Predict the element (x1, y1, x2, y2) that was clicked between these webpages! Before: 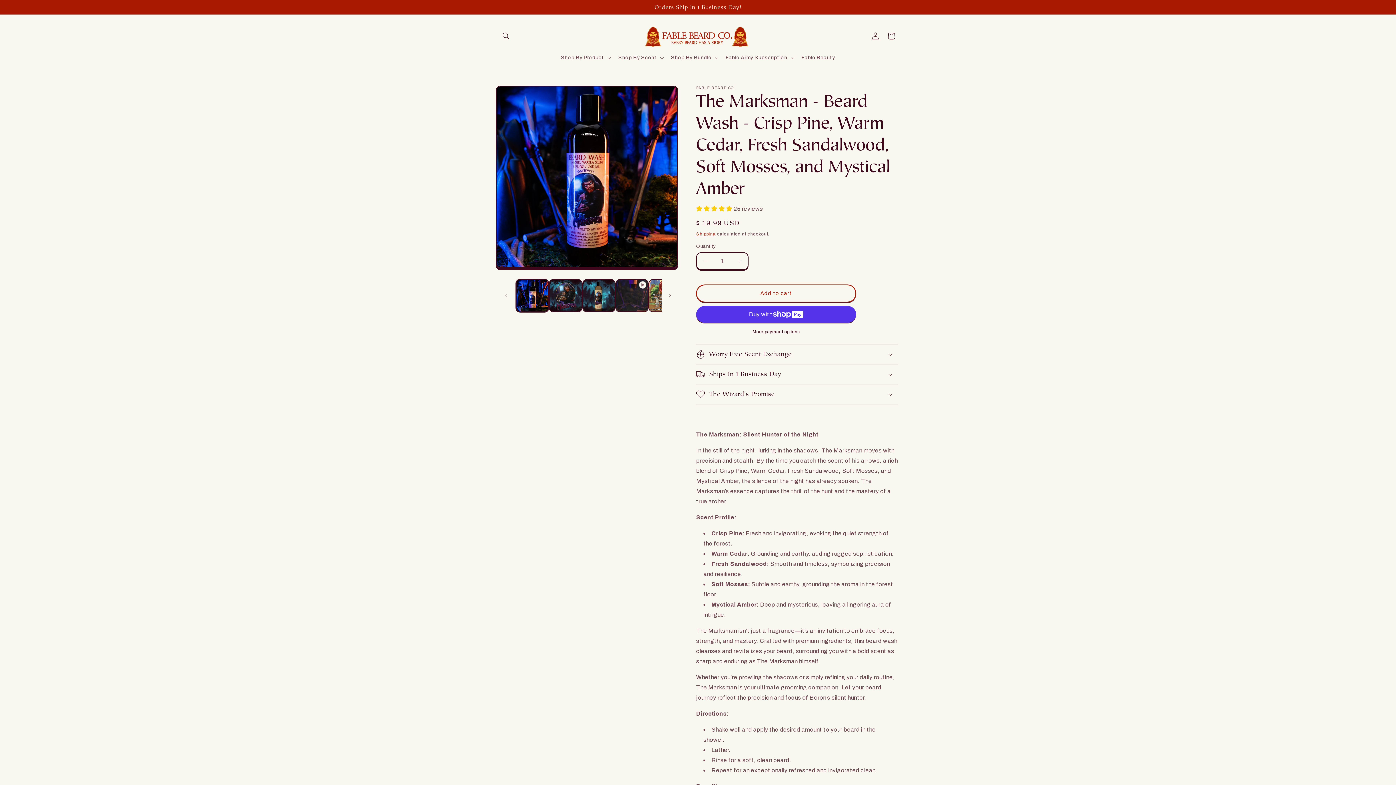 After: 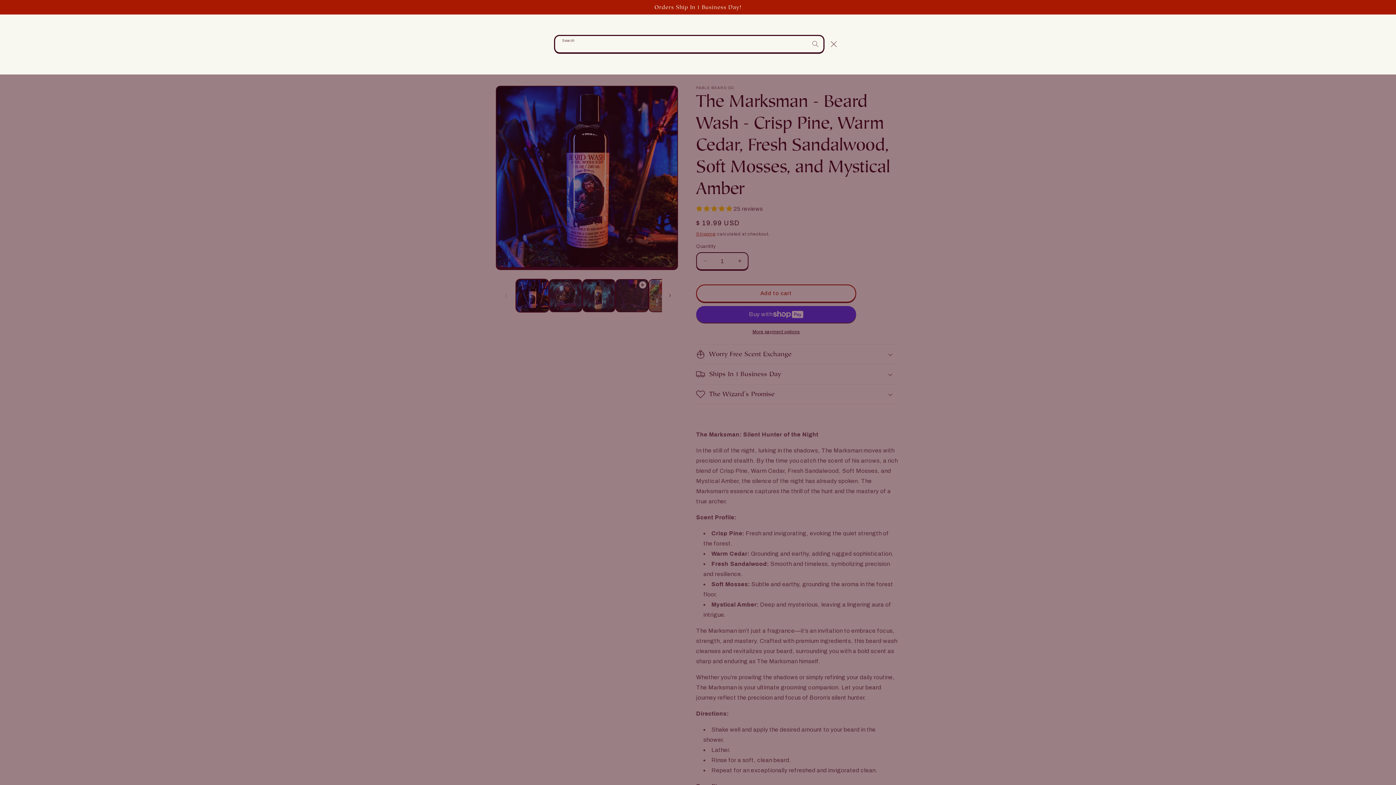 Action: label: Search bbox: (498, 27, 514, 43)